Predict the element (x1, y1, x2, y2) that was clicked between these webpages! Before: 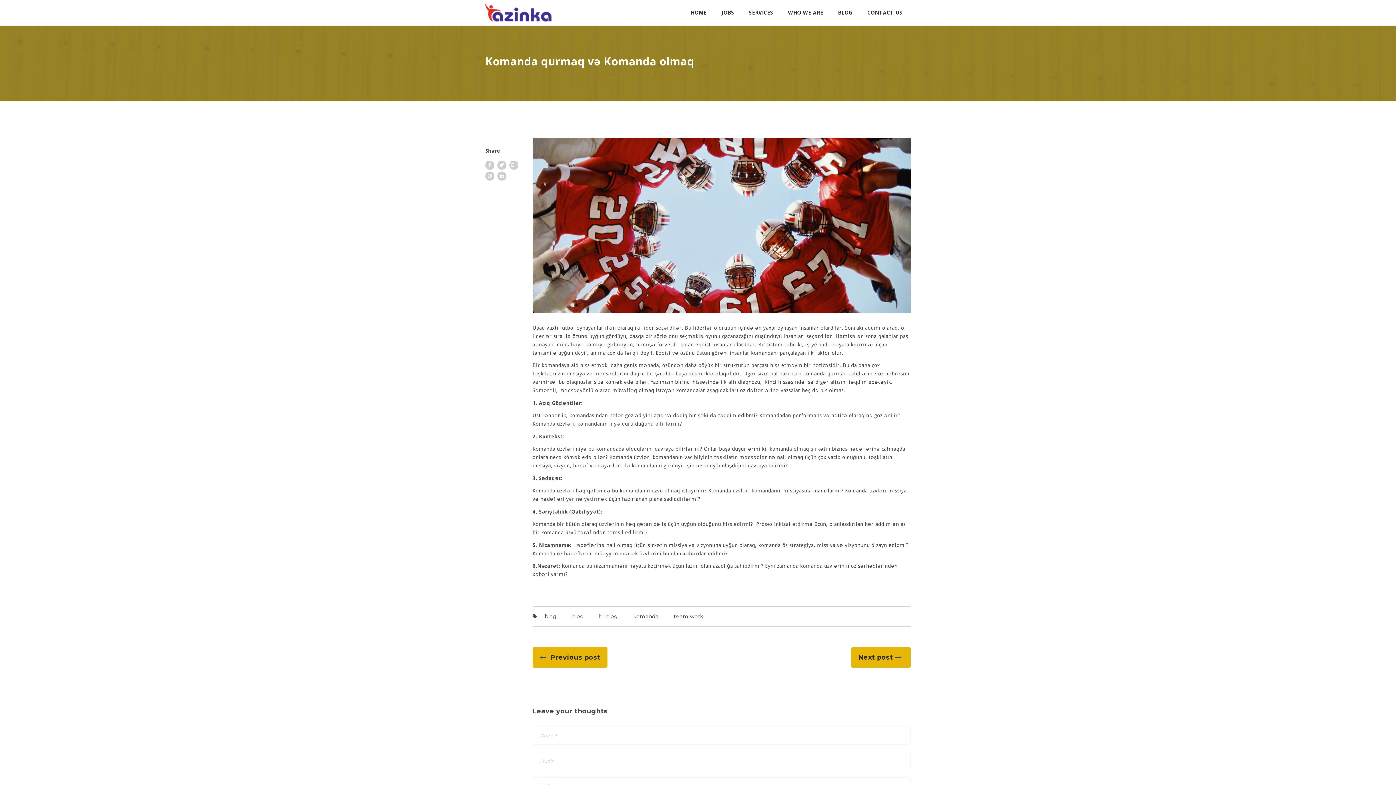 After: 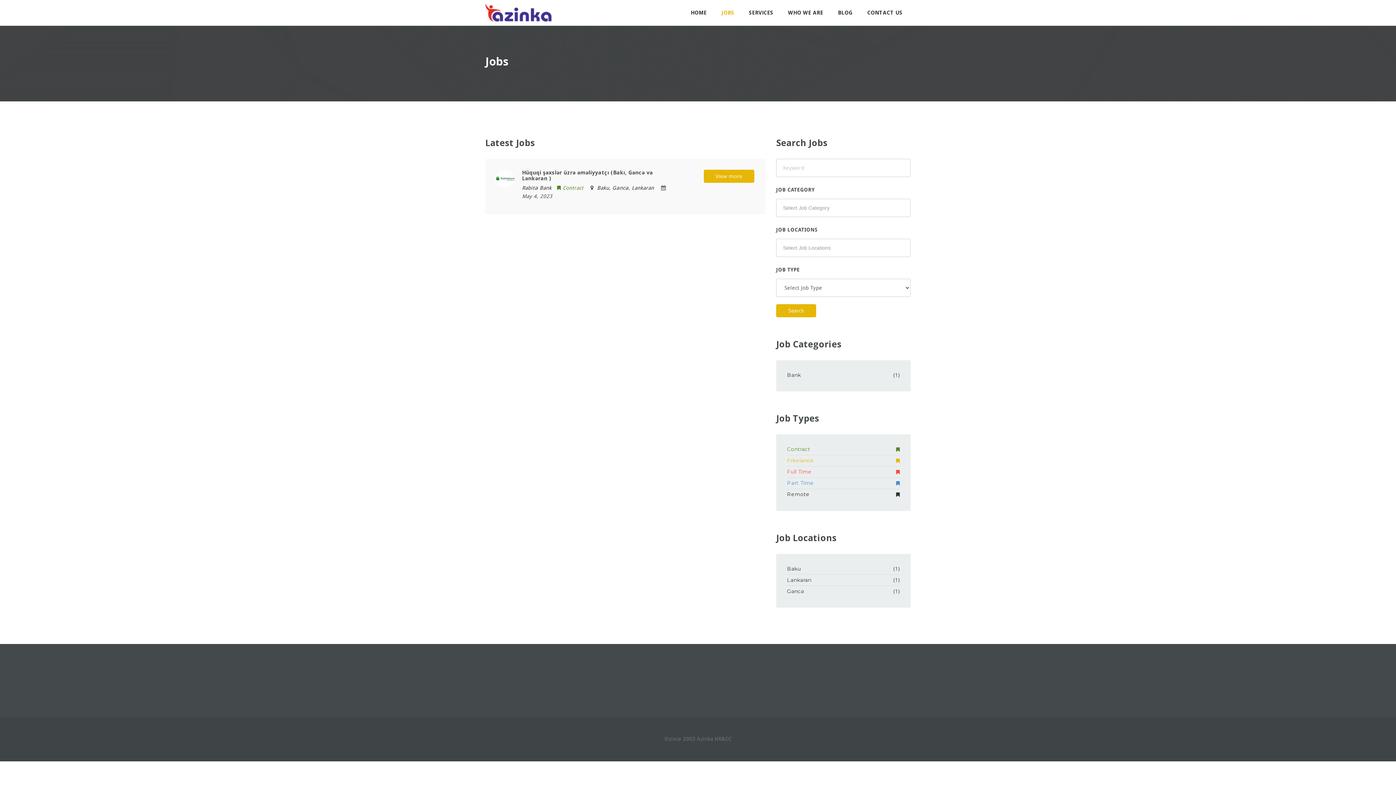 Action: label: JOBS bbox: (715, 0, 740, 25)